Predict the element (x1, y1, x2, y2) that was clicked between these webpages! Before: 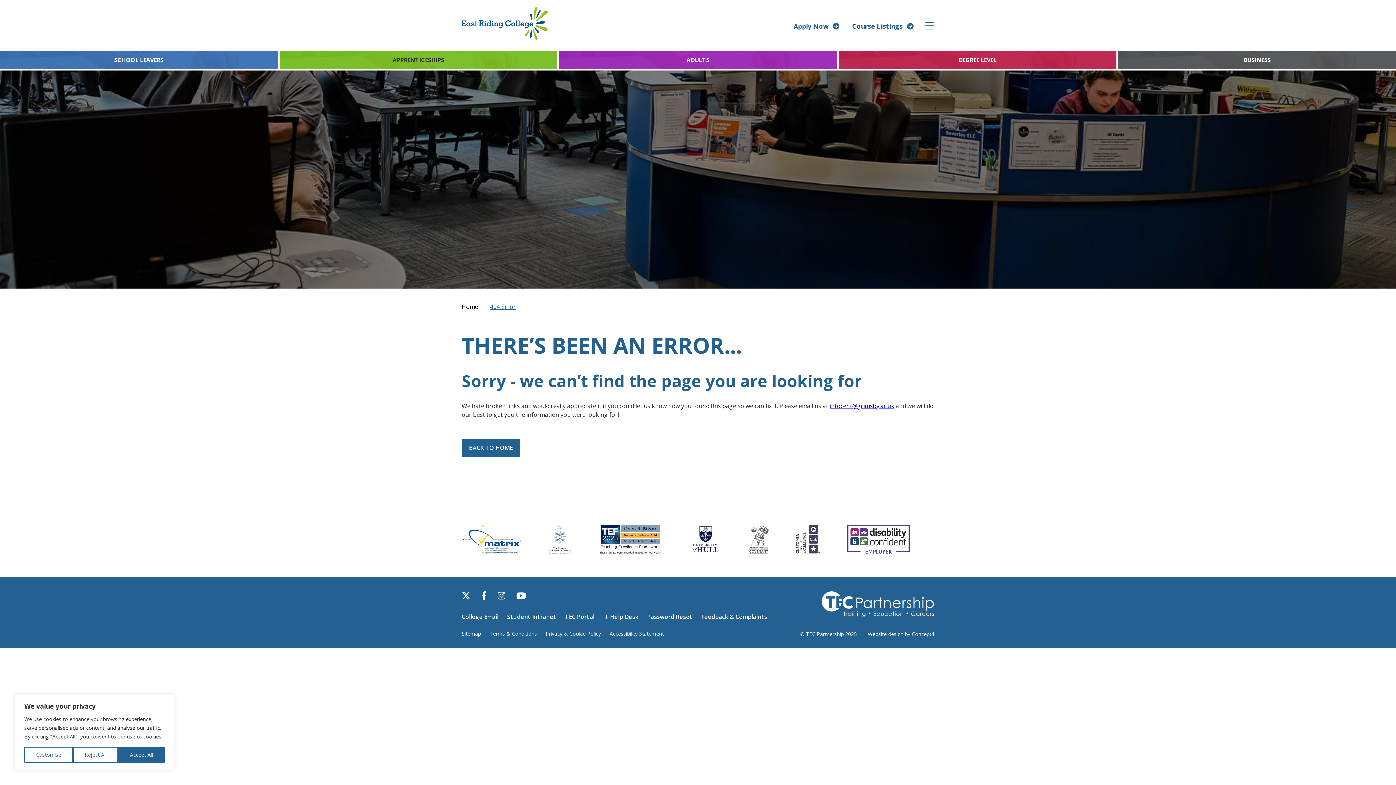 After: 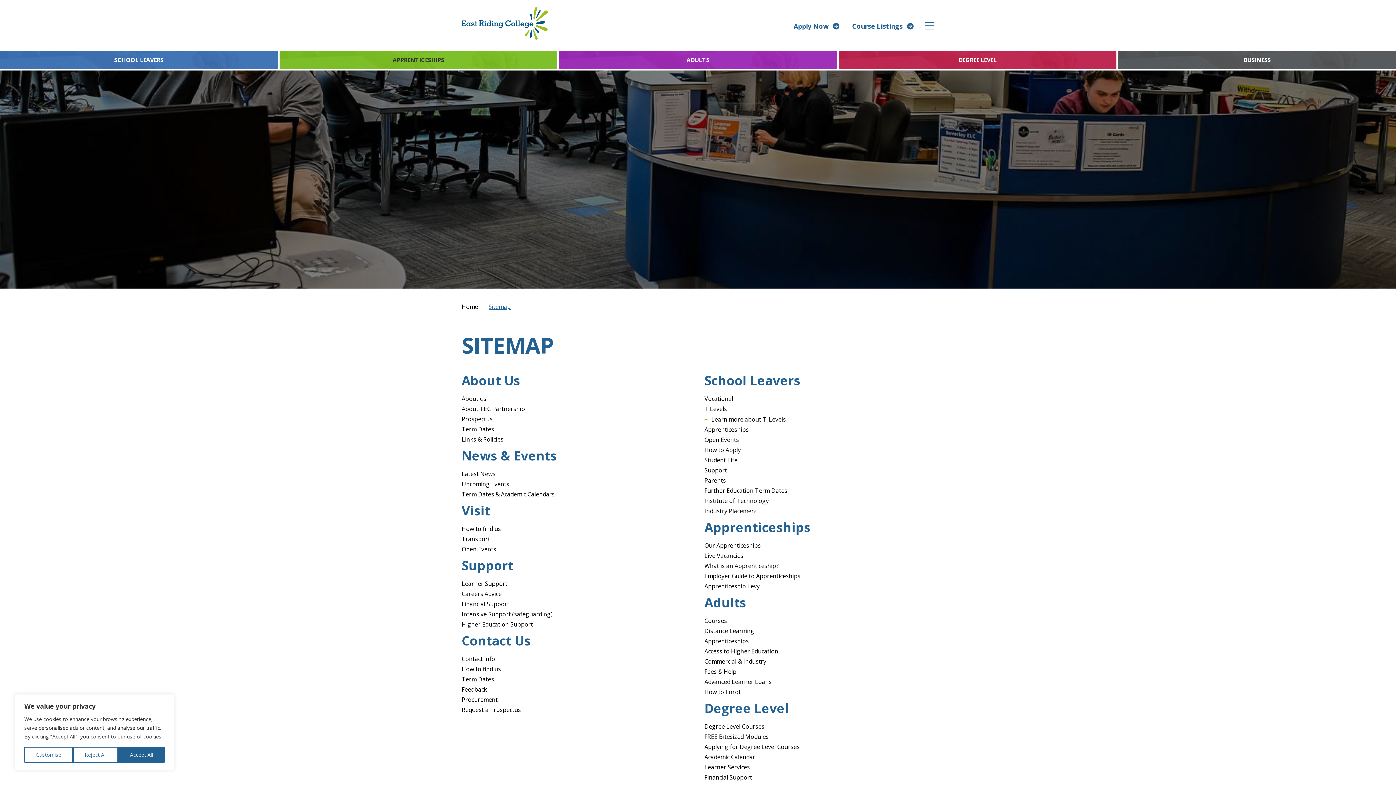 Action: label: Sitemap bbox: (461, 630, 481, 637)